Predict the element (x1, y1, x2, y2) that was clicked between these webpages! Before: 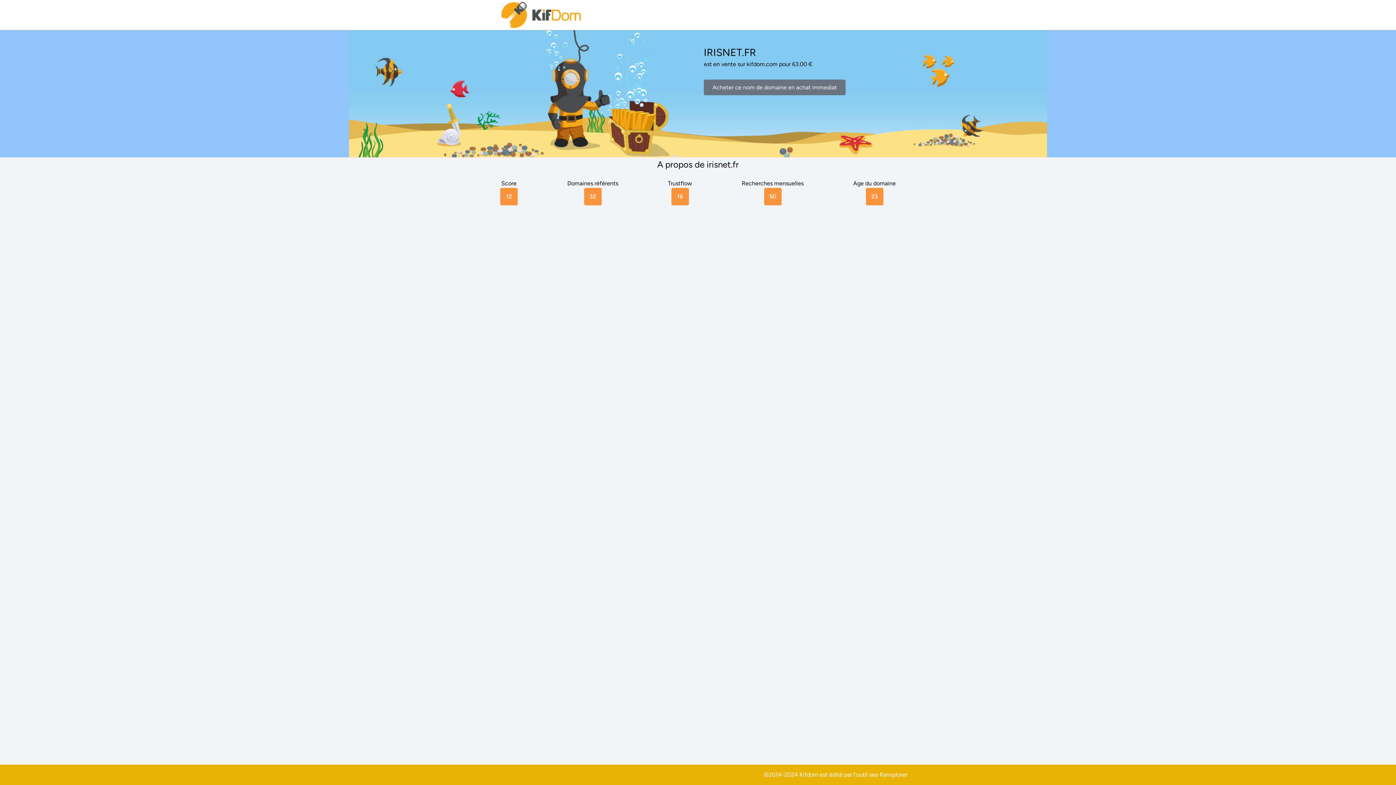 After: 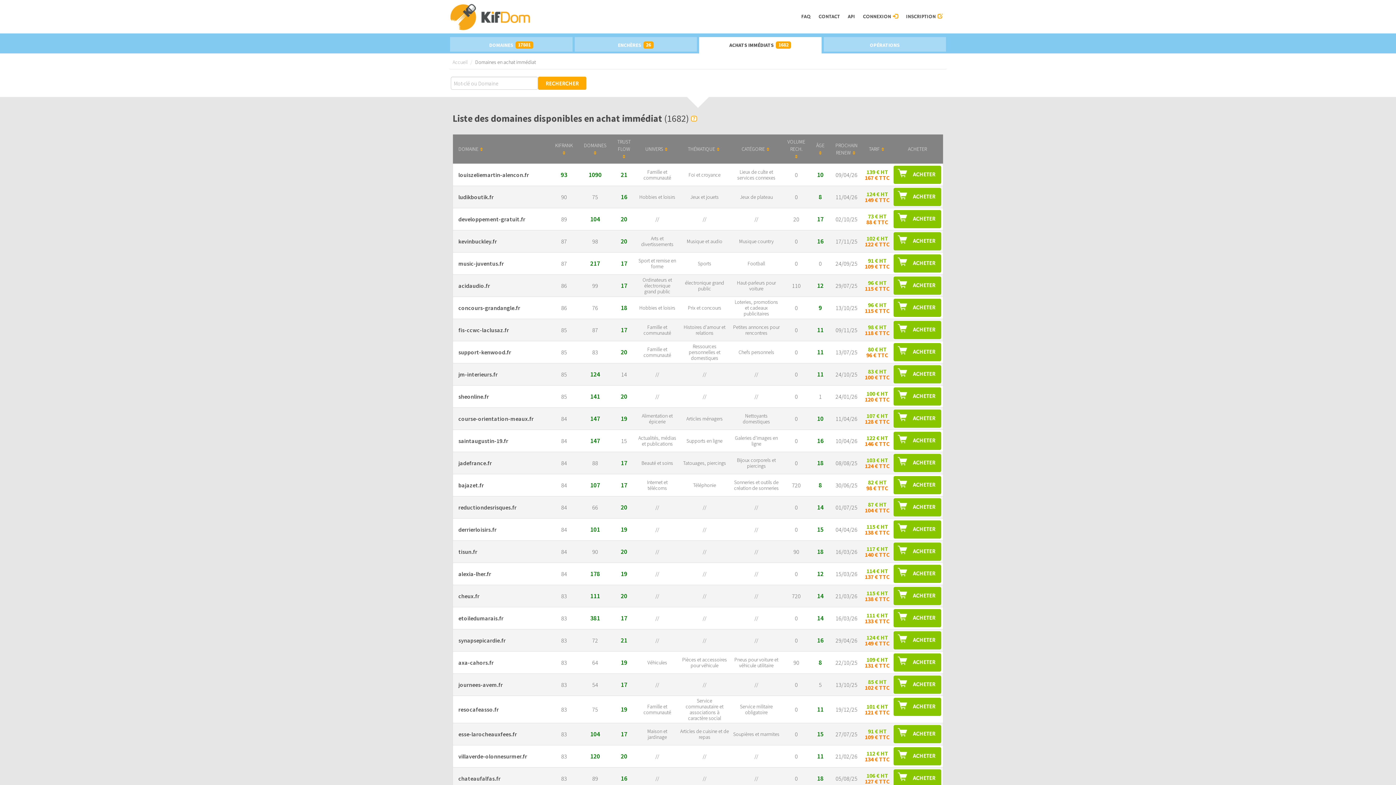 Action: label: Acheter ce nom de domaine en achat immediat bbox: (704, 79, 845, 95)